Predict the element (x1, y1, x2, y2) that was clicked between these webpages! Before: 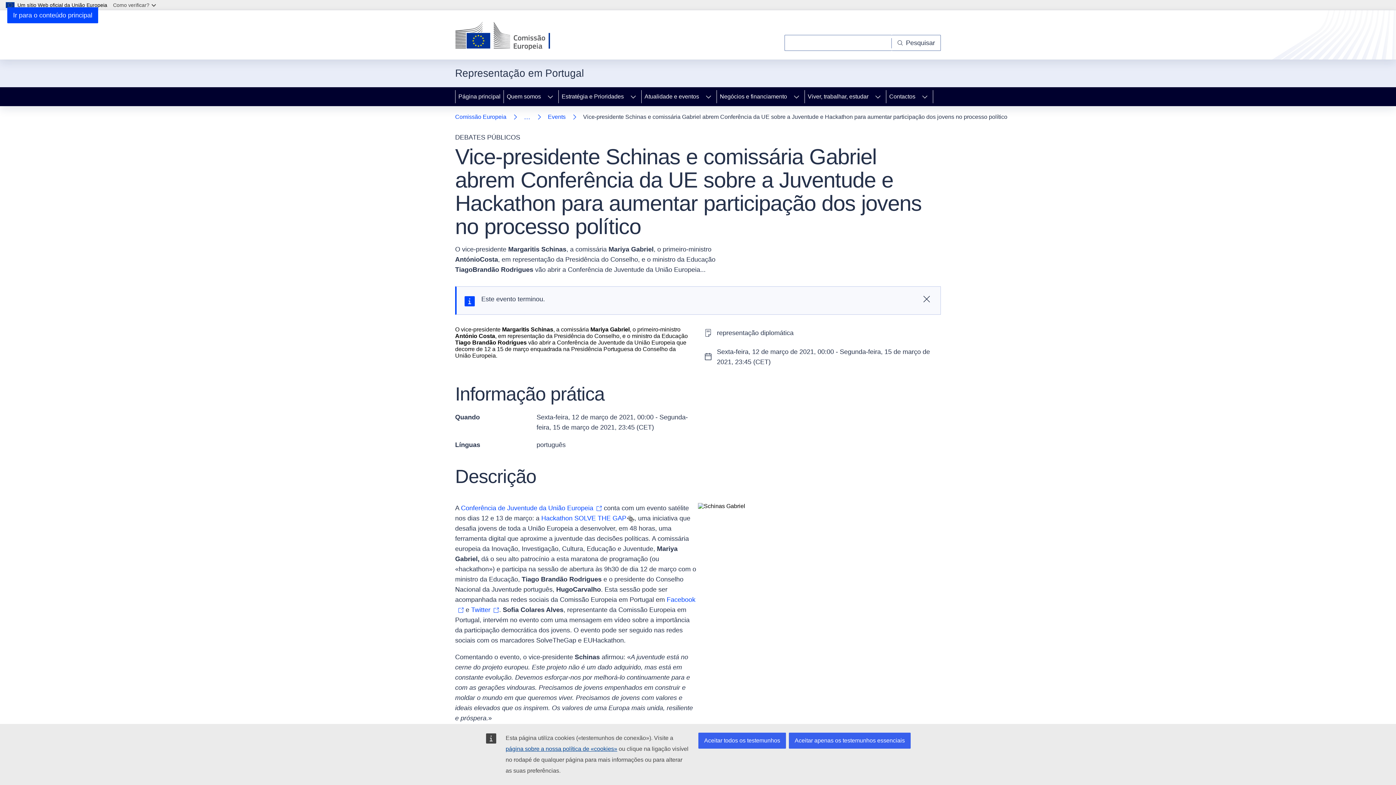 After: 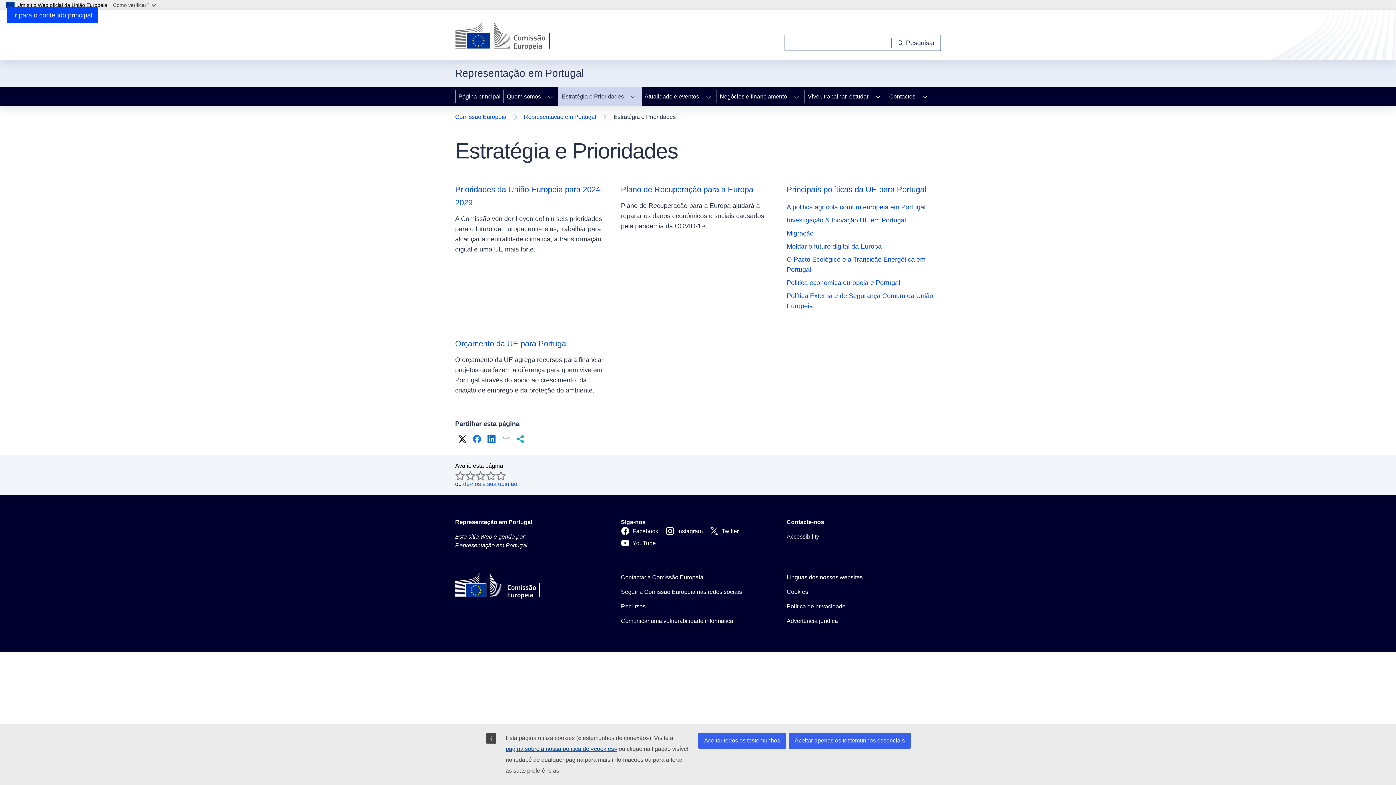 Action: bbox: (558, 87, 625, 106) label: Estratégia e Prioridades